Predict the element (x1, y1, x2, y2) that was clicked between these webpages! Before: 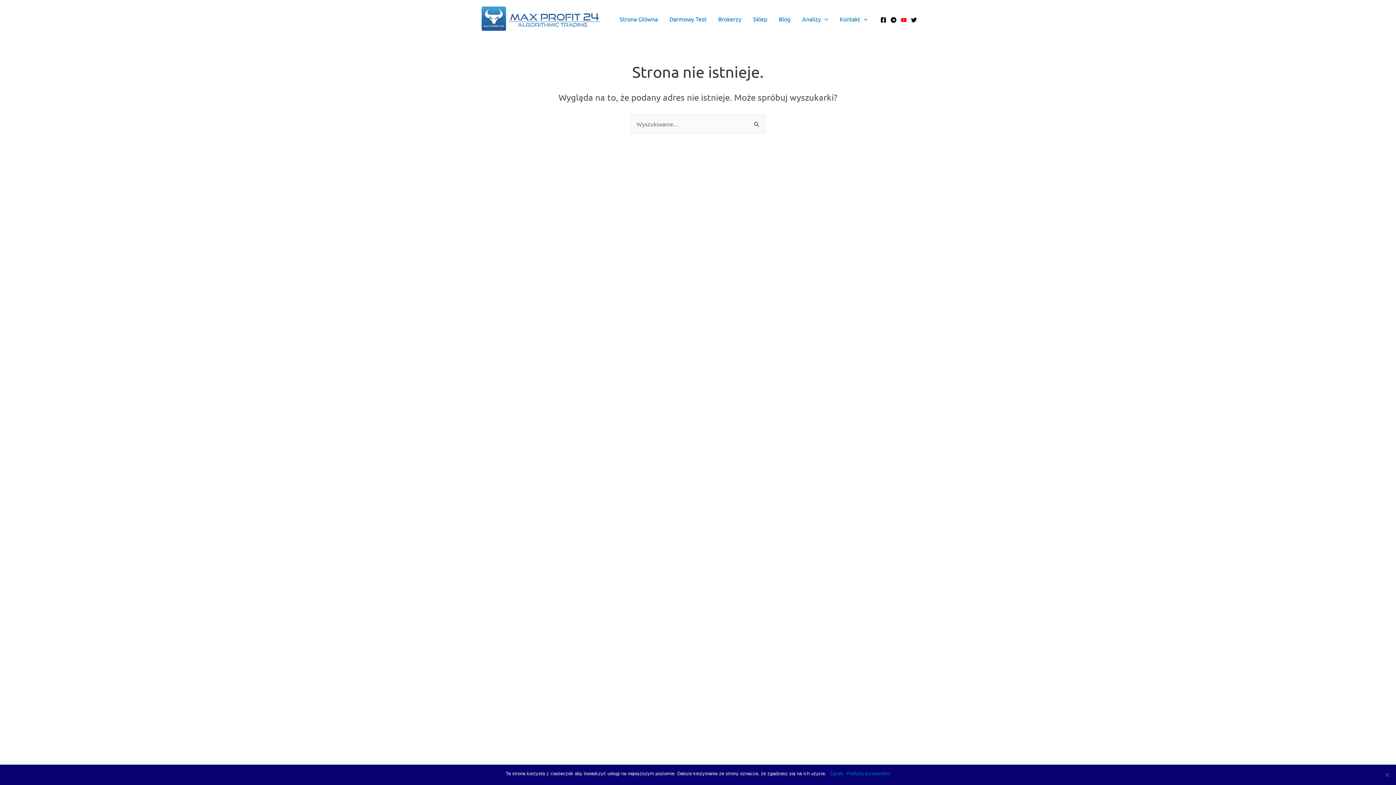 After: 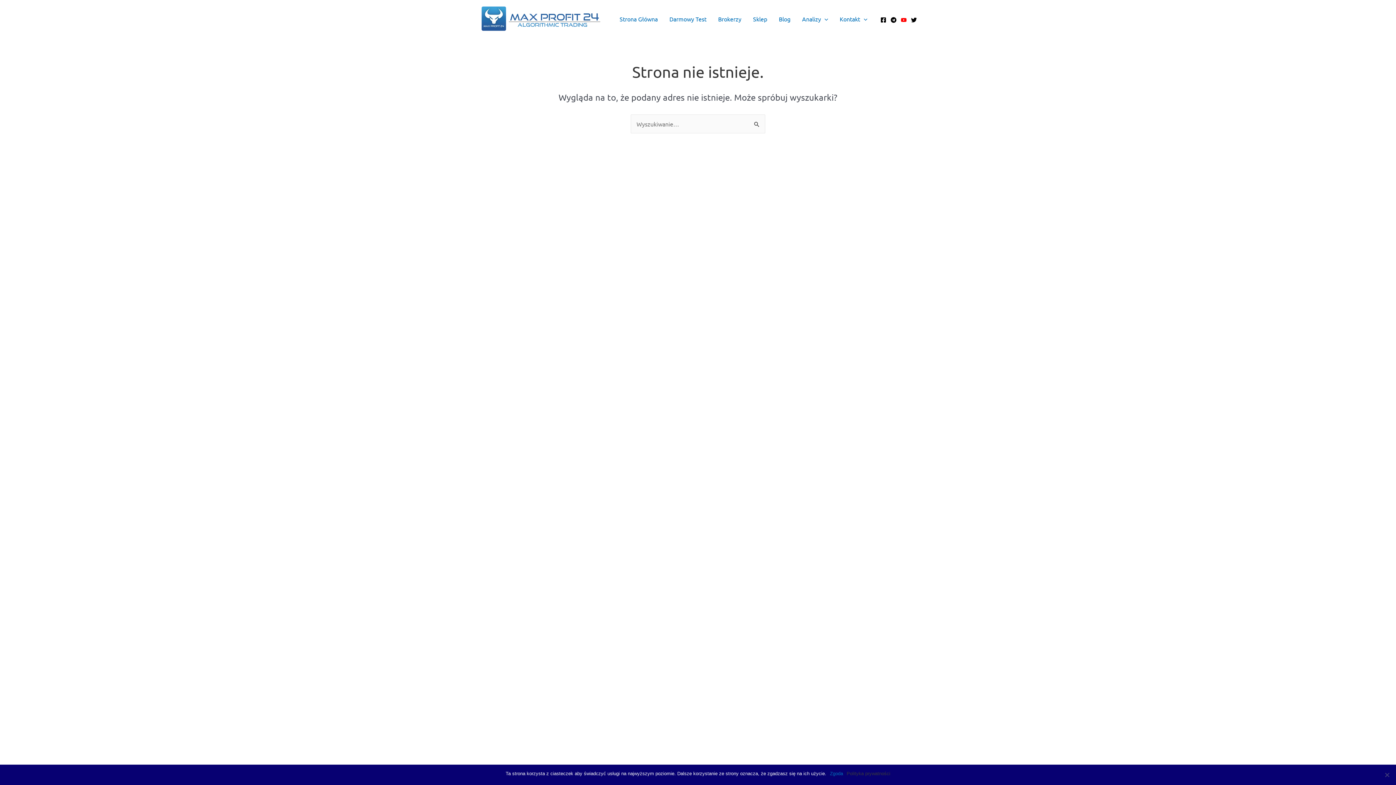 Action: label: Polityka prywatności bbox: (846, 770, 890, 777)